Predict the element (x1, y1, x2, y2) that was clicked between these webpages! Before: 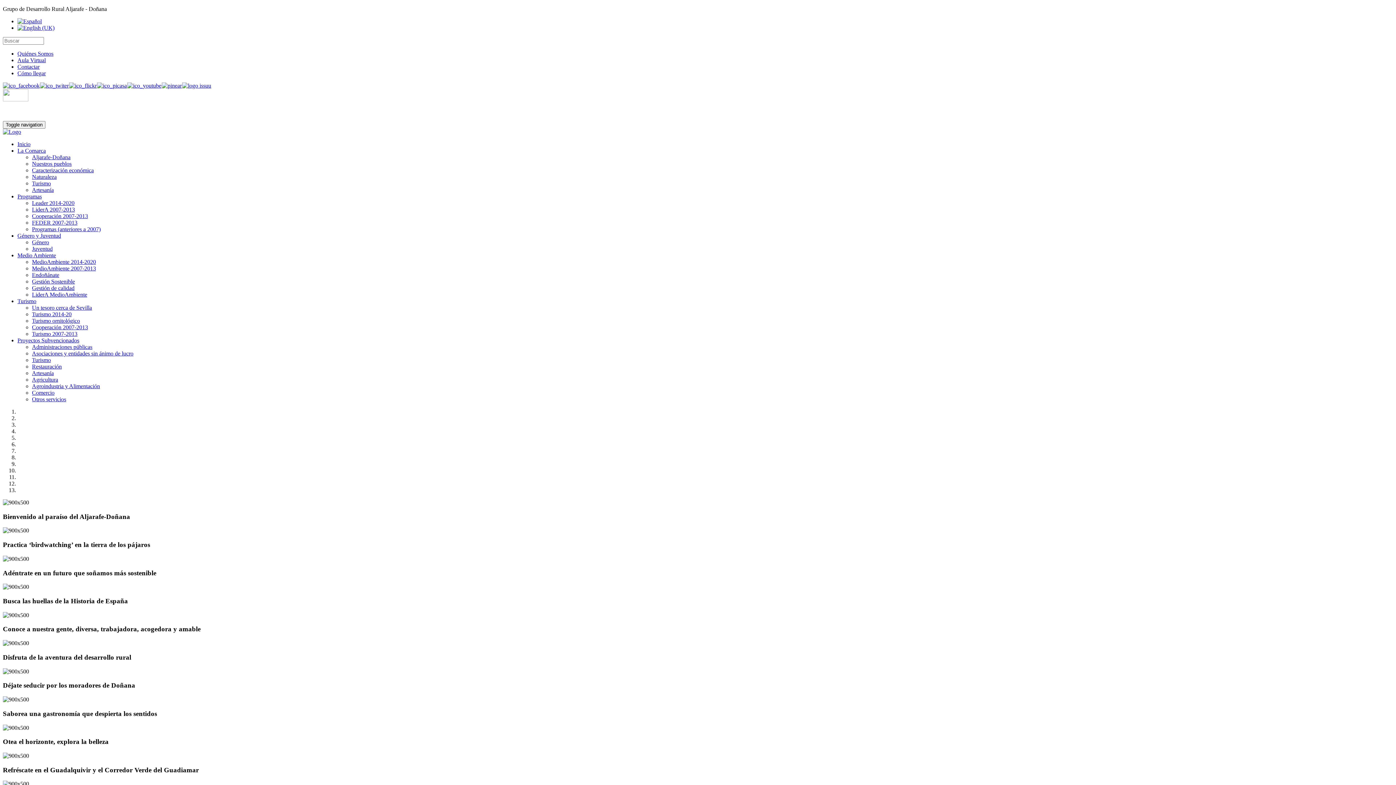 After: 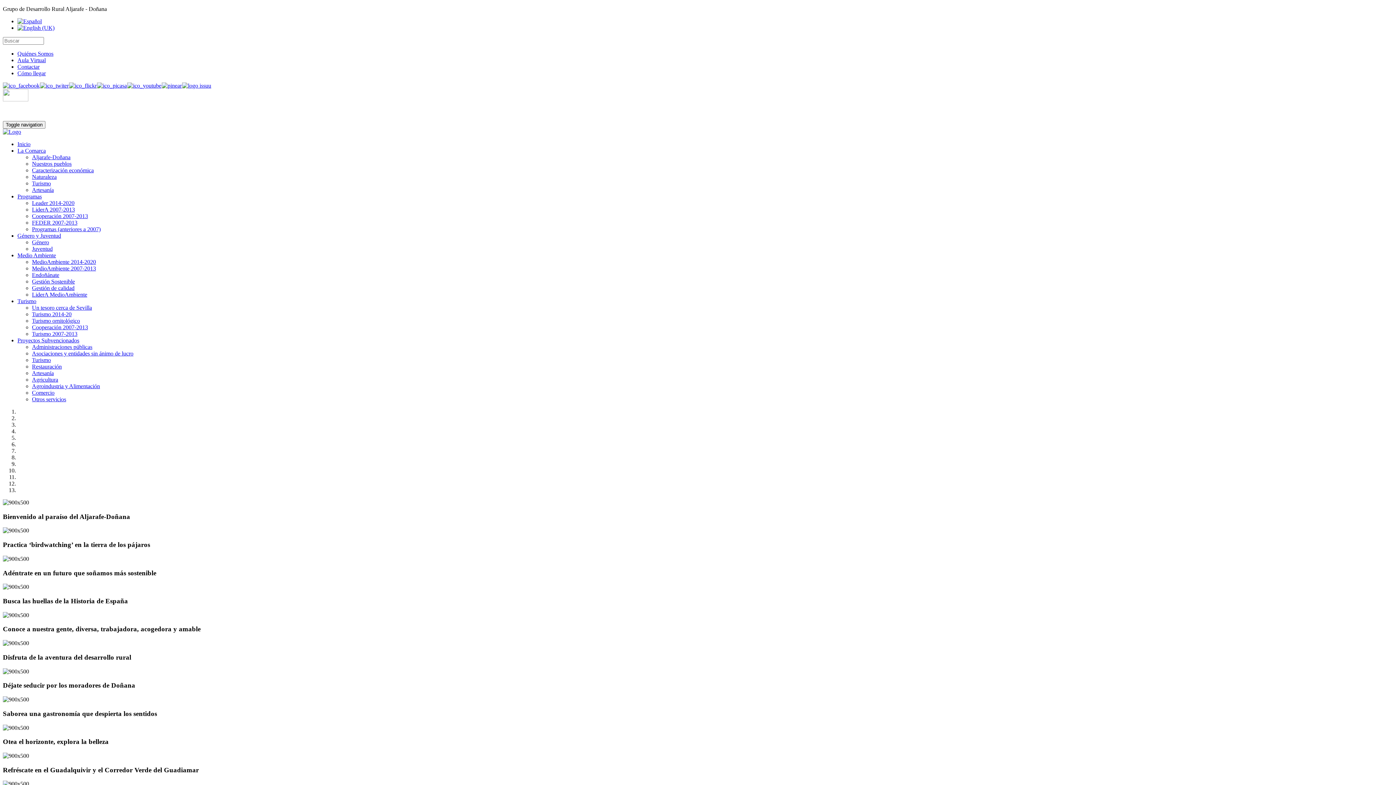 Action: label: MedioAmbiente 2007-2013 bbox: (32, 265, 96, 271)